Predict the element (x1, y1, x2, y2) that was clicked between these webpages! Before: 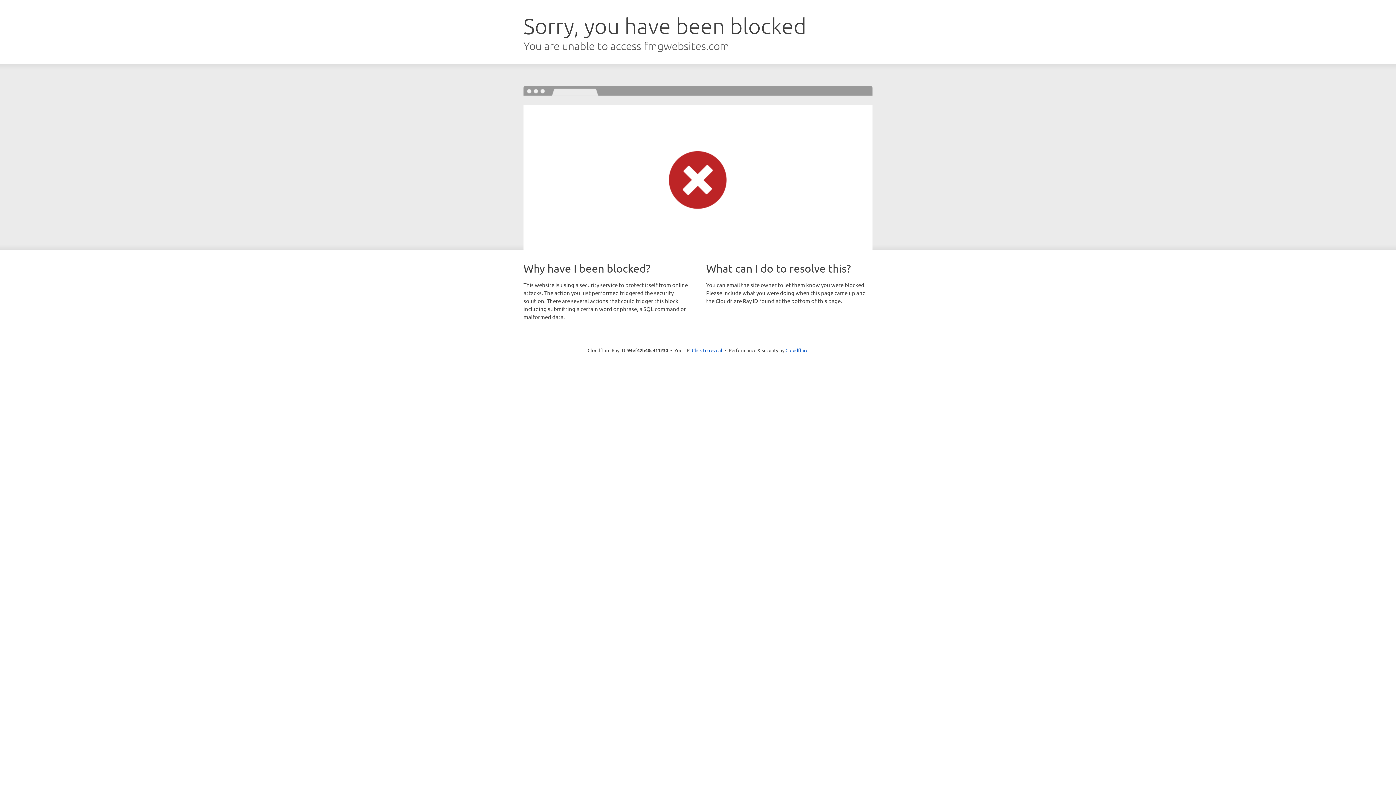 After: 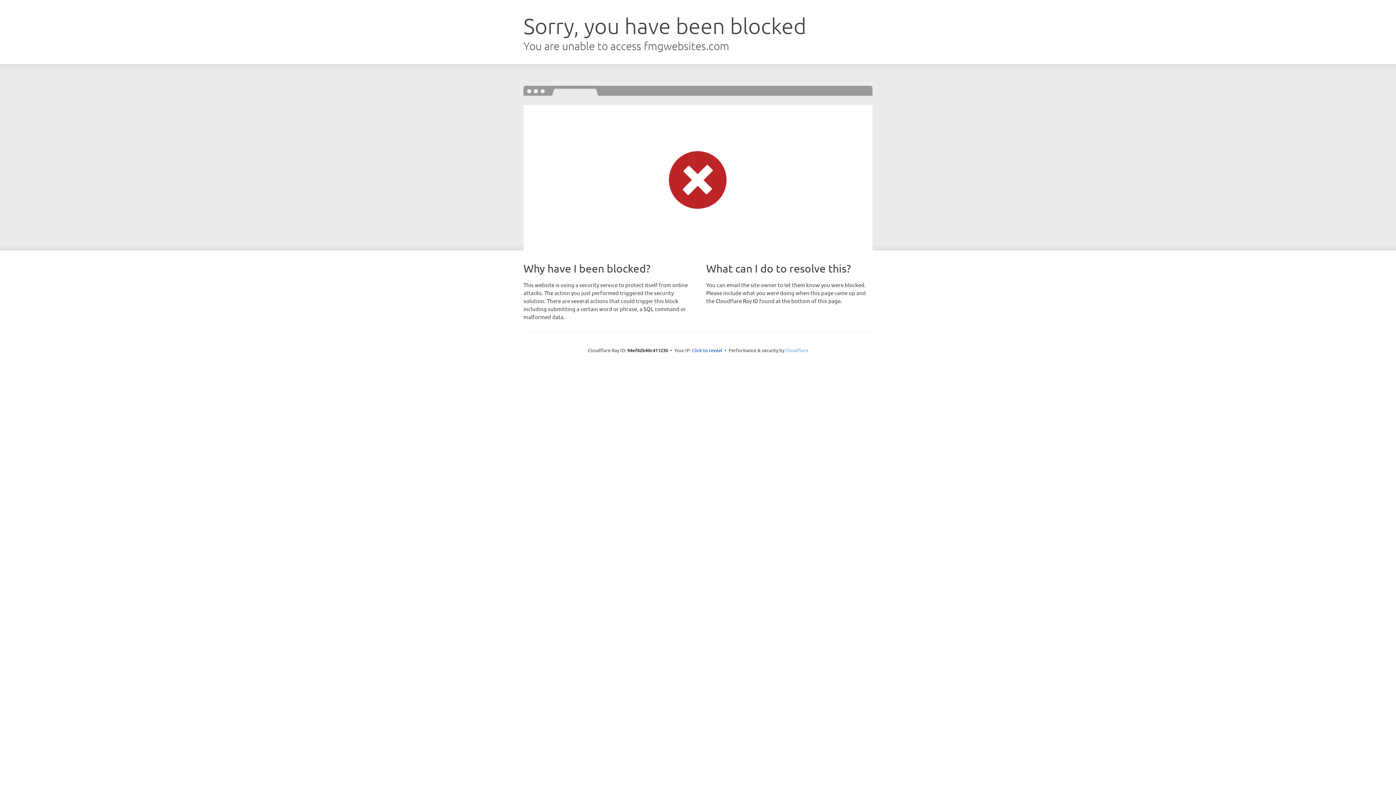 Action: bbox: (785, 347, 808, 353) label: Cloudflare